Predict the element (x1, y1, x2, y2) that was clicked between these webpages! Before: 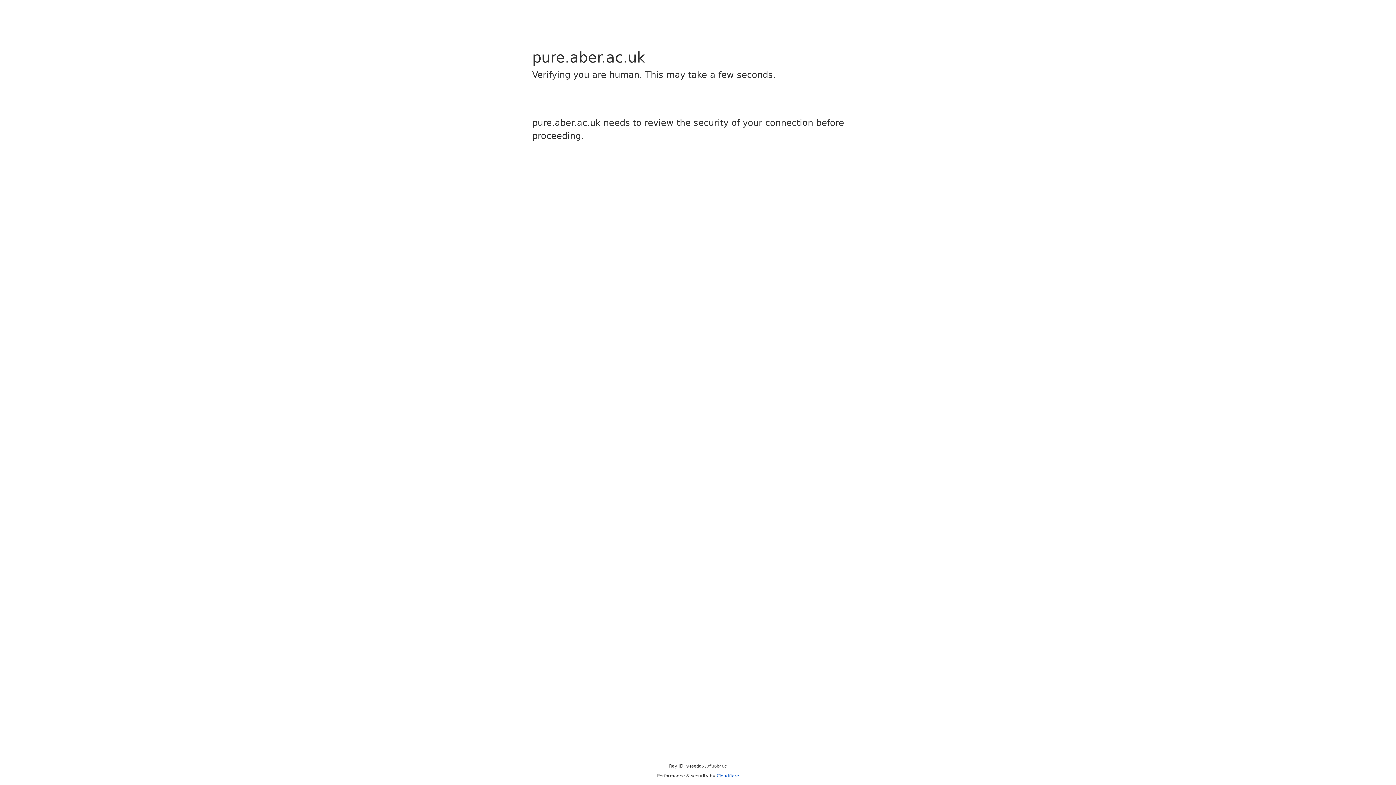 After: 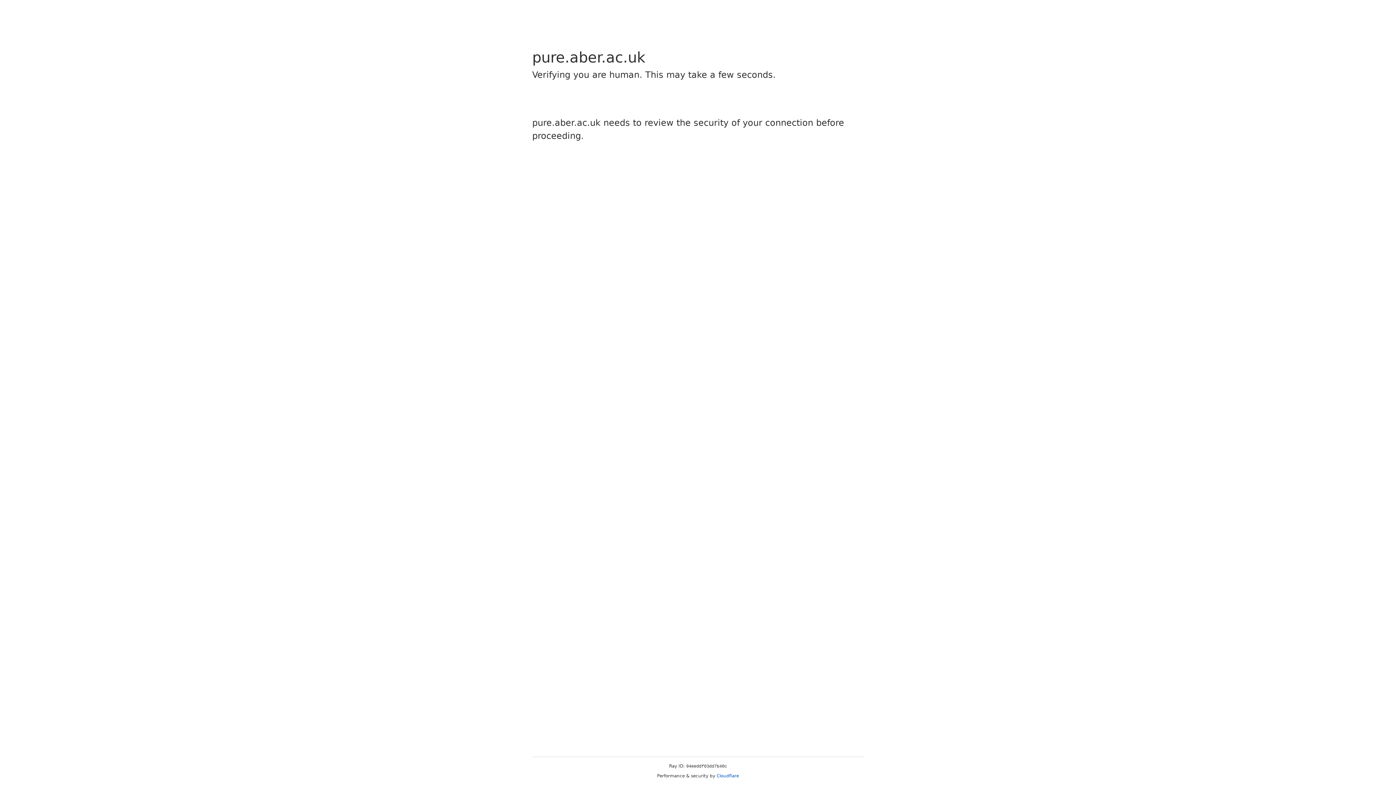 Action: label: Cloudflare bbox: (716, 773, 739, 778)